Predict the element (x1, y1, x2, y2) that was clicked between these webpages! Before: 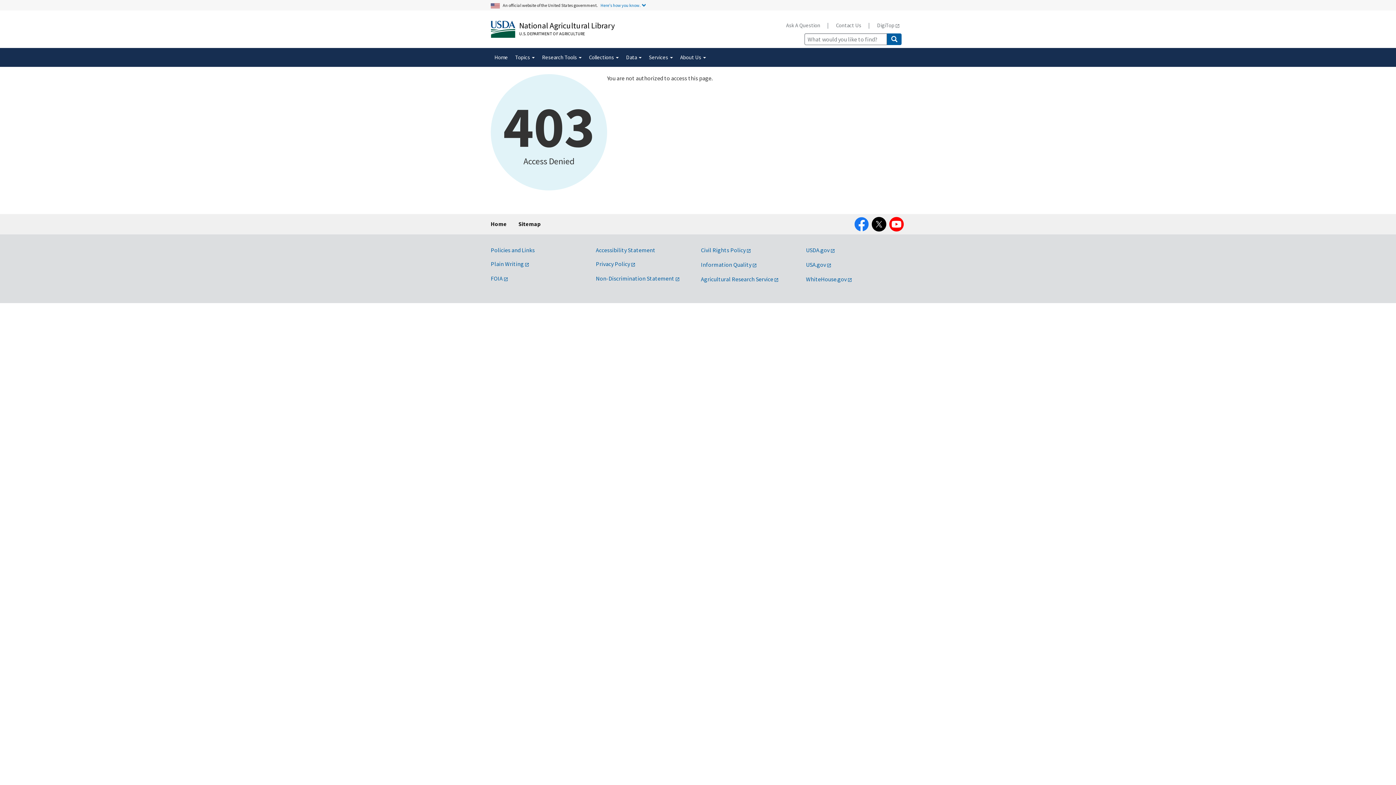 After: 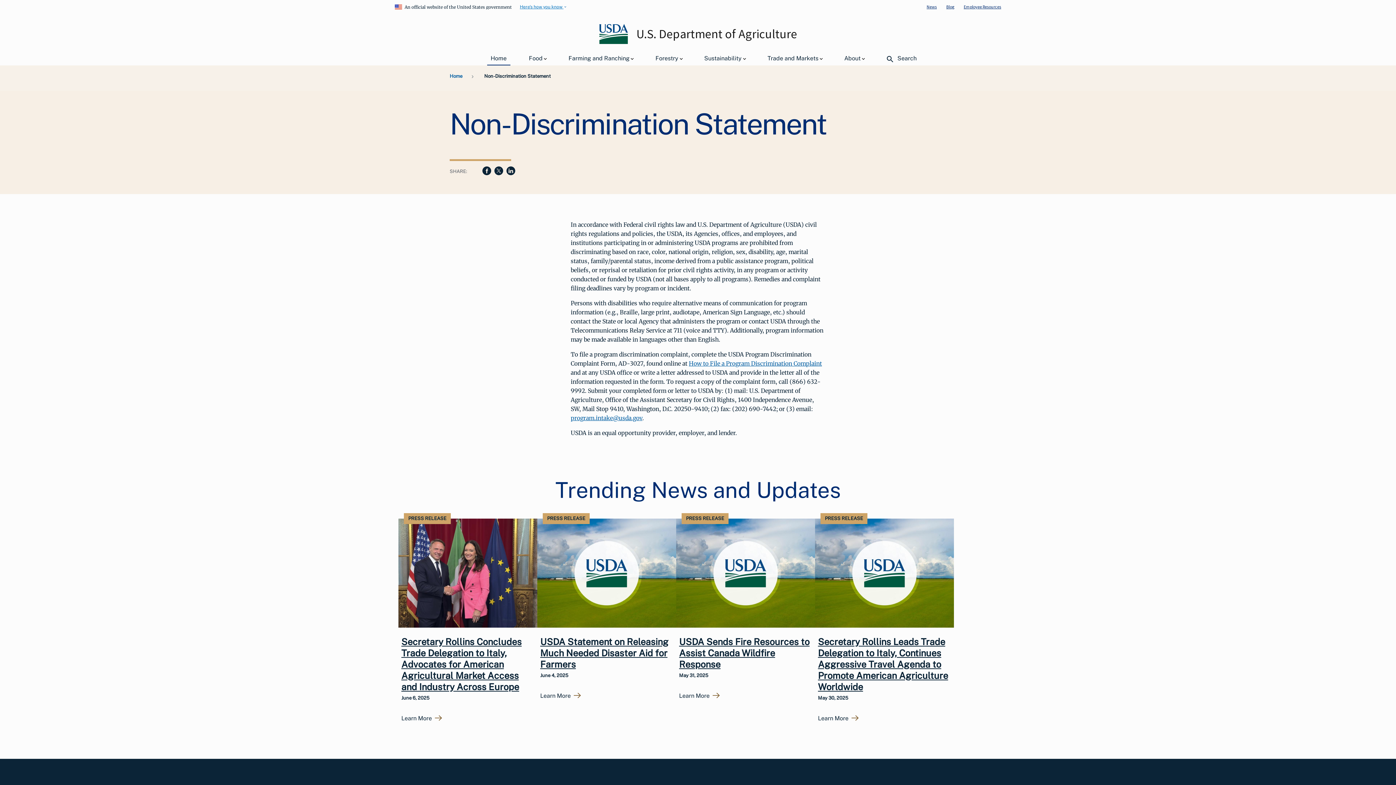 Action: bbox: (596, 274, 680, 282) label: Non-Discrimination Statement